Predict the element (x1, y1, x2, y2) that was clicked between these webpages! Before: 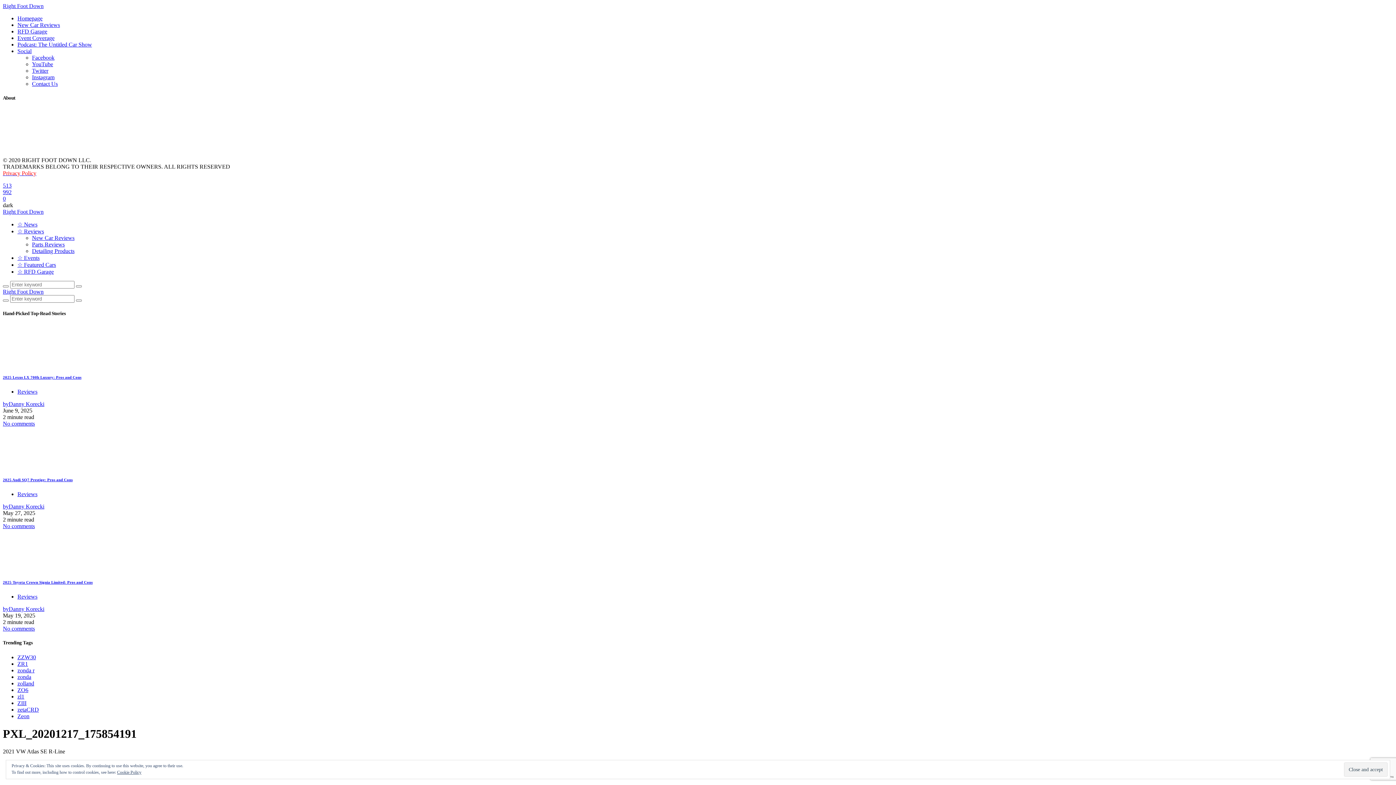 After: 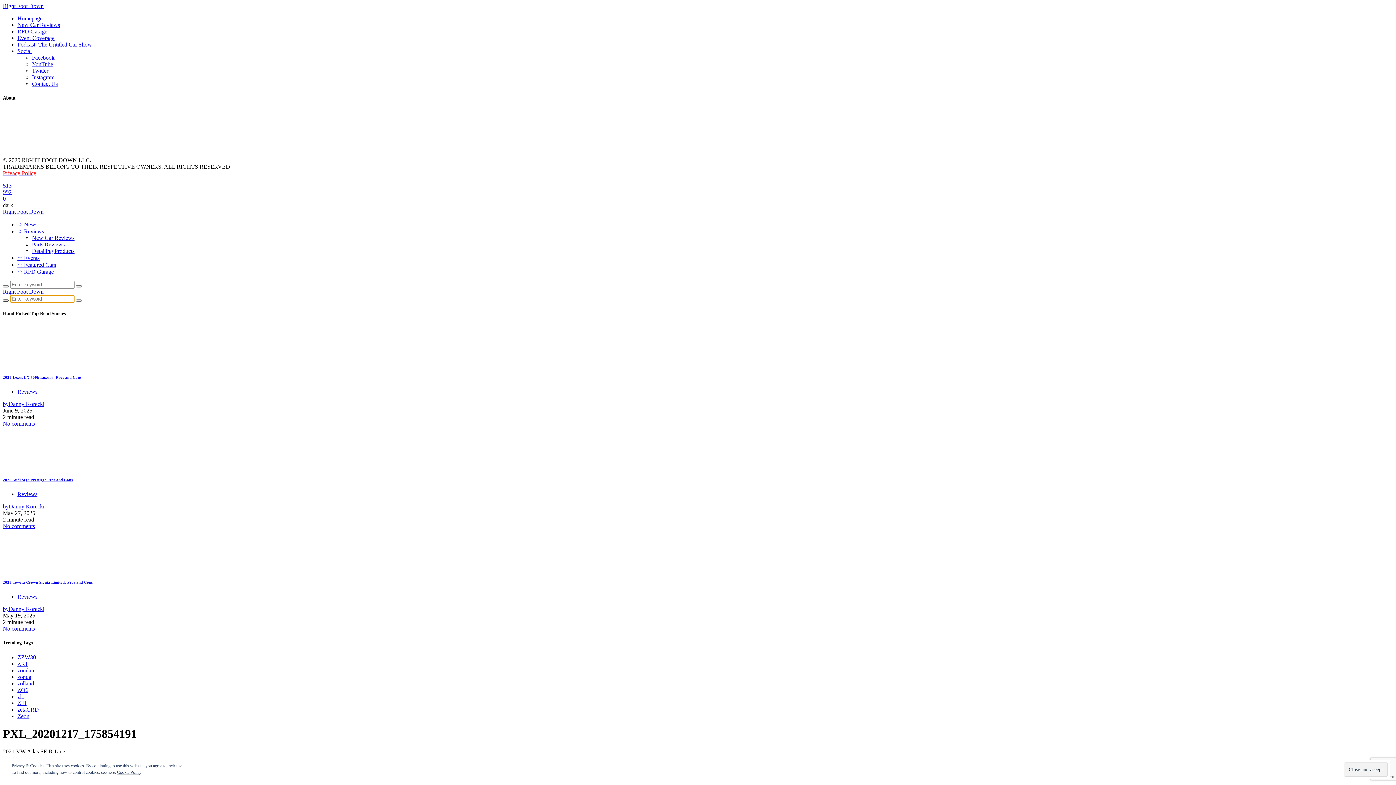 Action: bbox: (2, 299, 8, 301)